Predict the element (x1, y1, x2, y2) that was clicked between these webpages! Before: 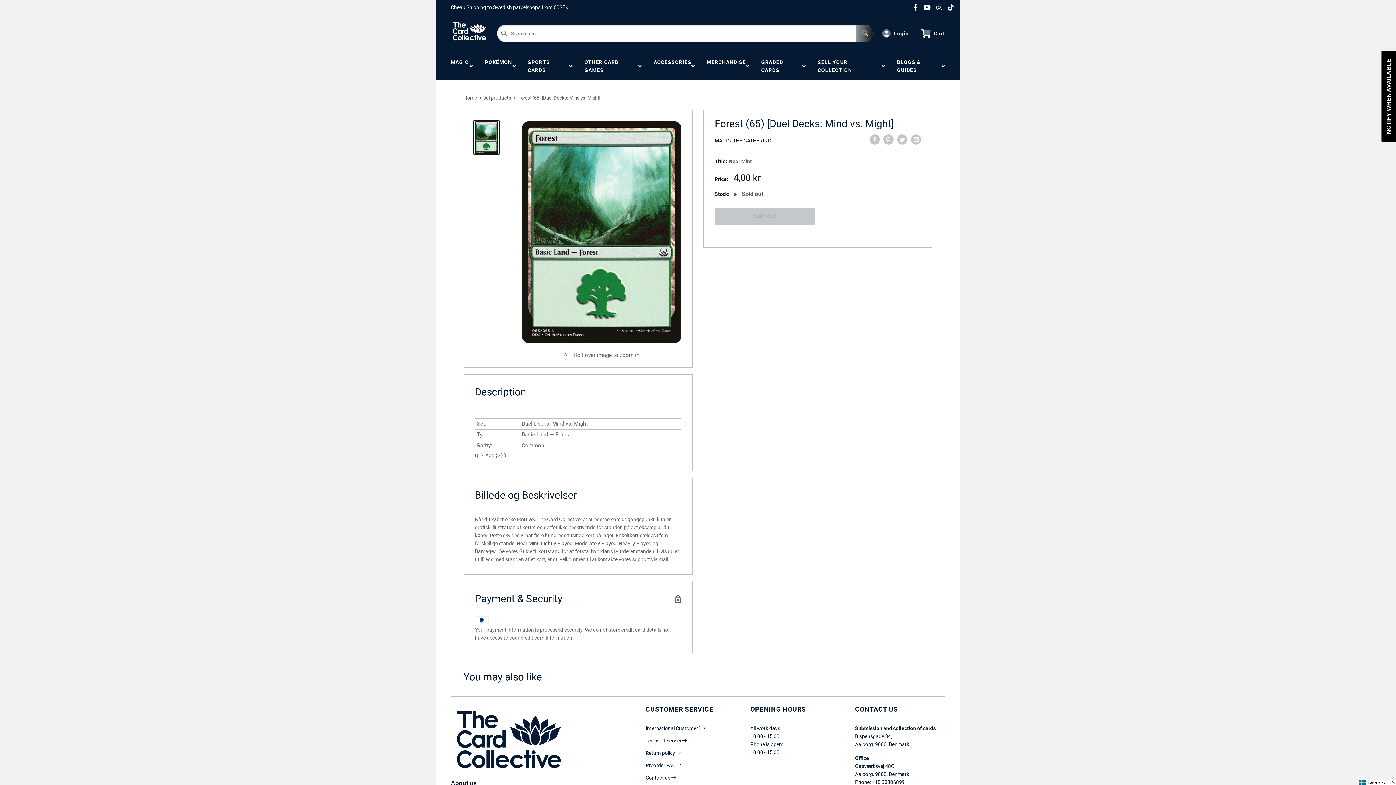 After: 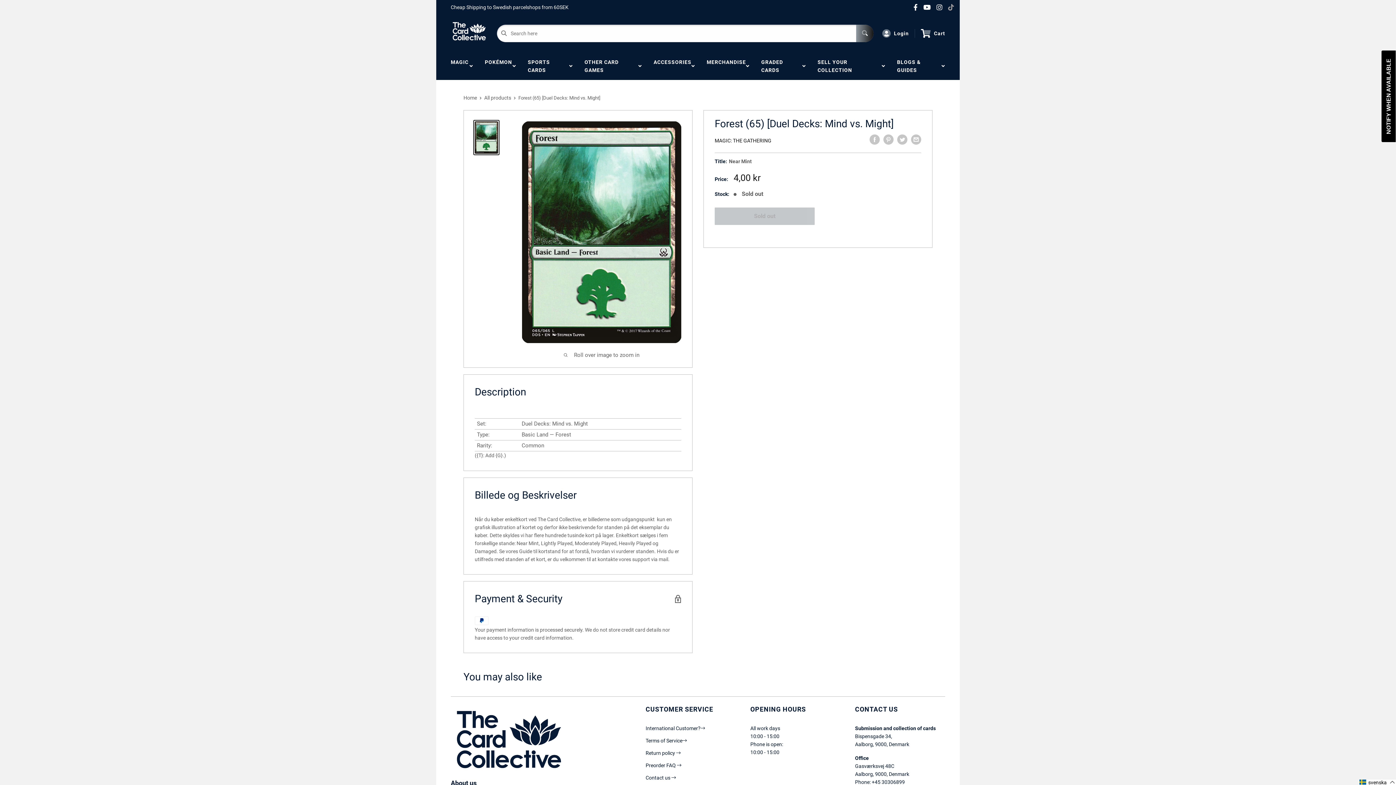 Action: bbox: (945, 3, 957, 11)